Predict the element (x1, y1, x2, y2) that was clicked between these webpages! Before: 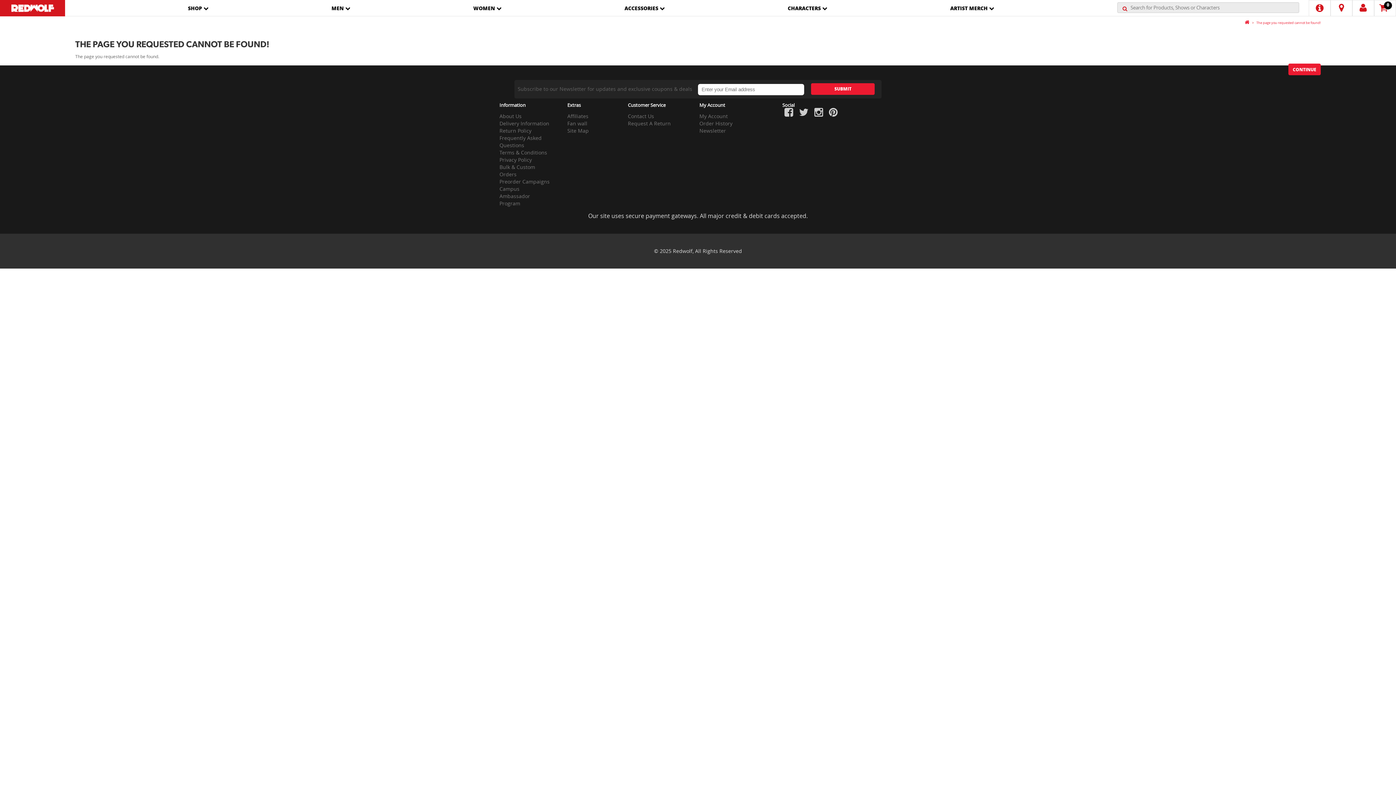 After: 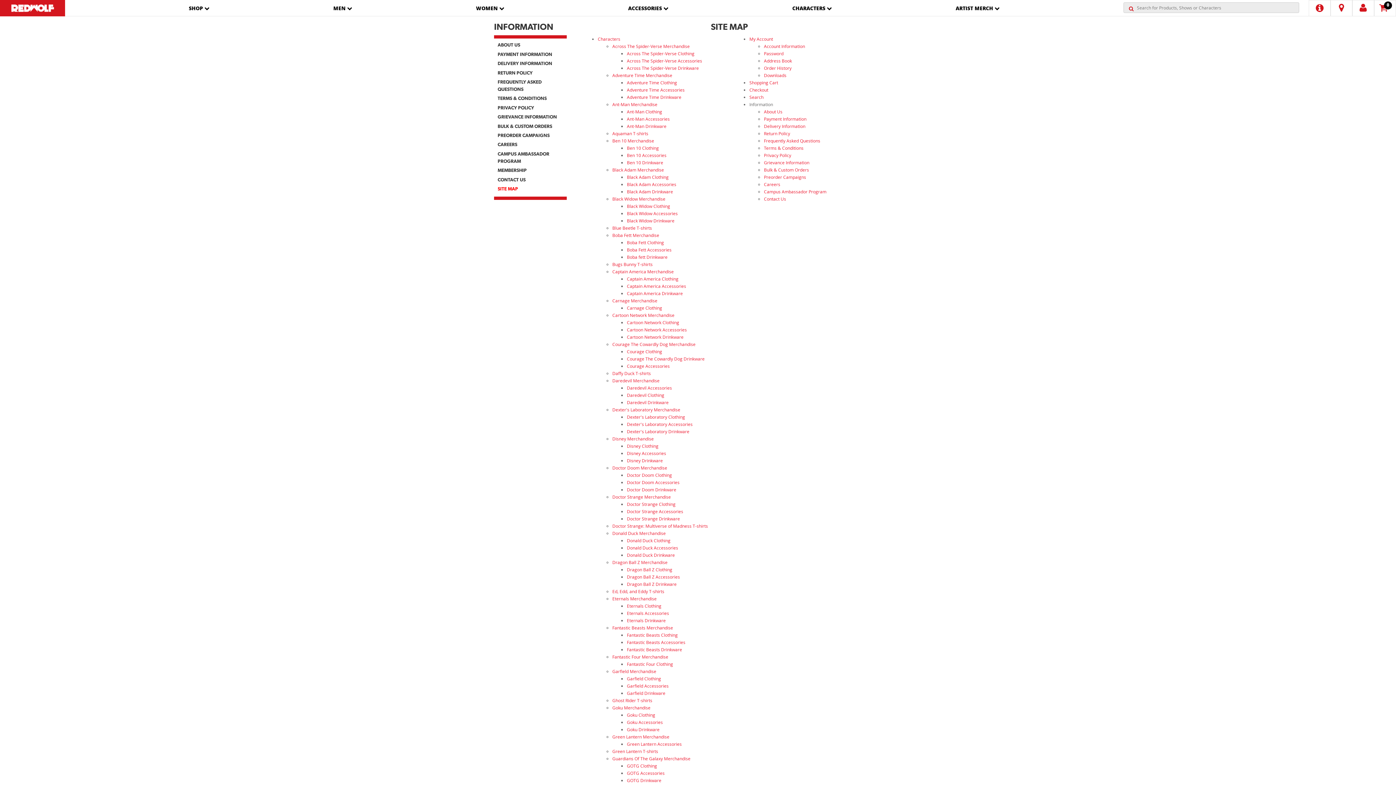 Action: label: Site Map bbox: (567, 127, 588, 134)